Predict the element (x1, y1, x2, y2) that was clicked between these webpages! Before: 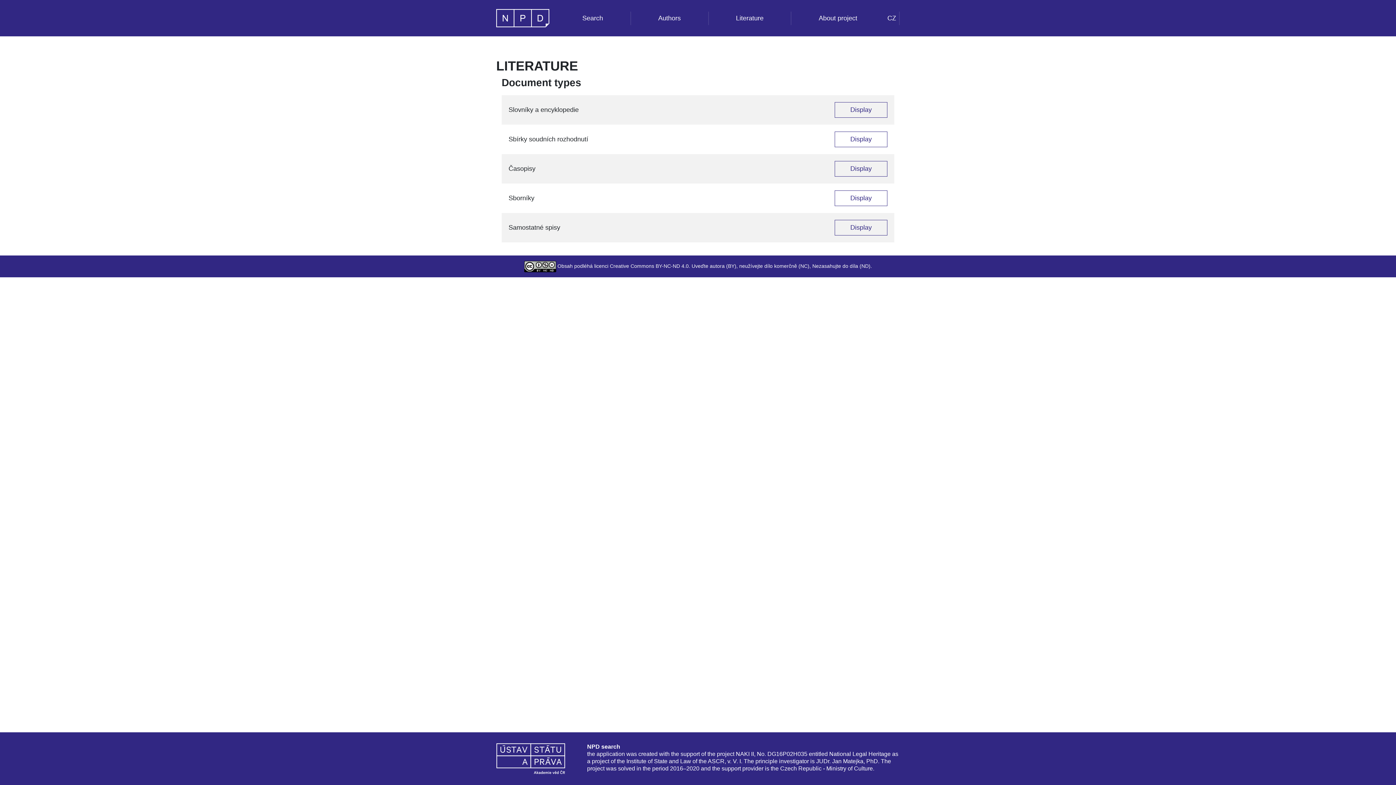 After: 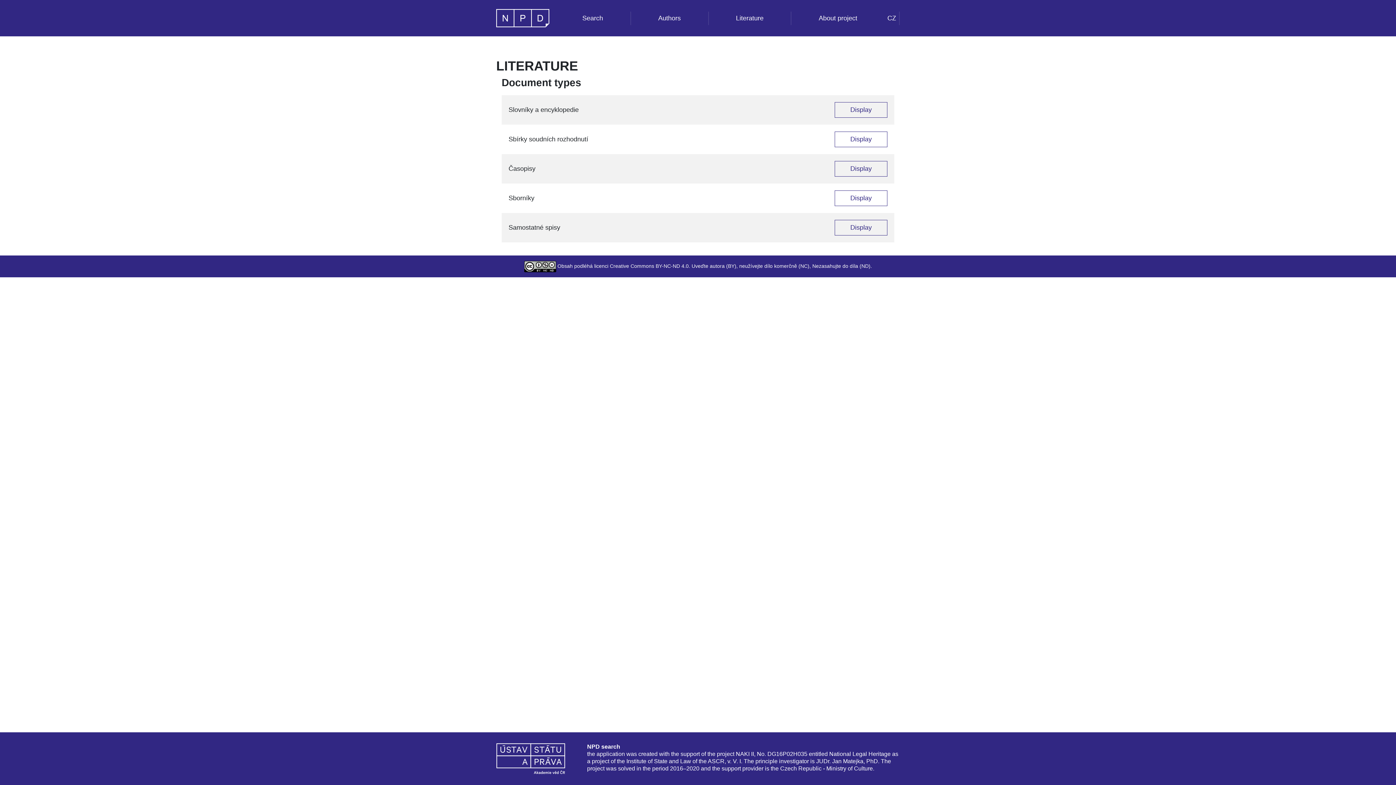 Action: bbox: (496, 755, 565, 761)